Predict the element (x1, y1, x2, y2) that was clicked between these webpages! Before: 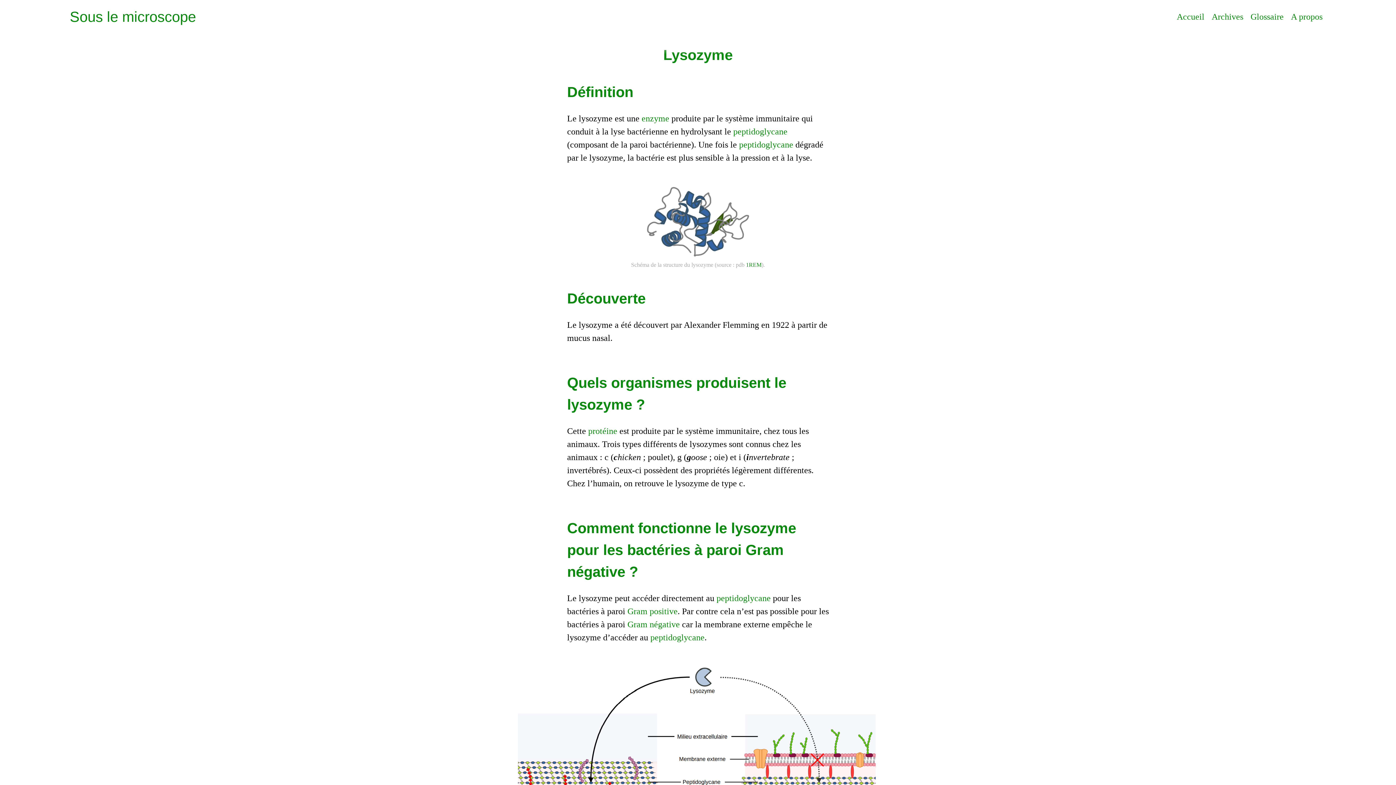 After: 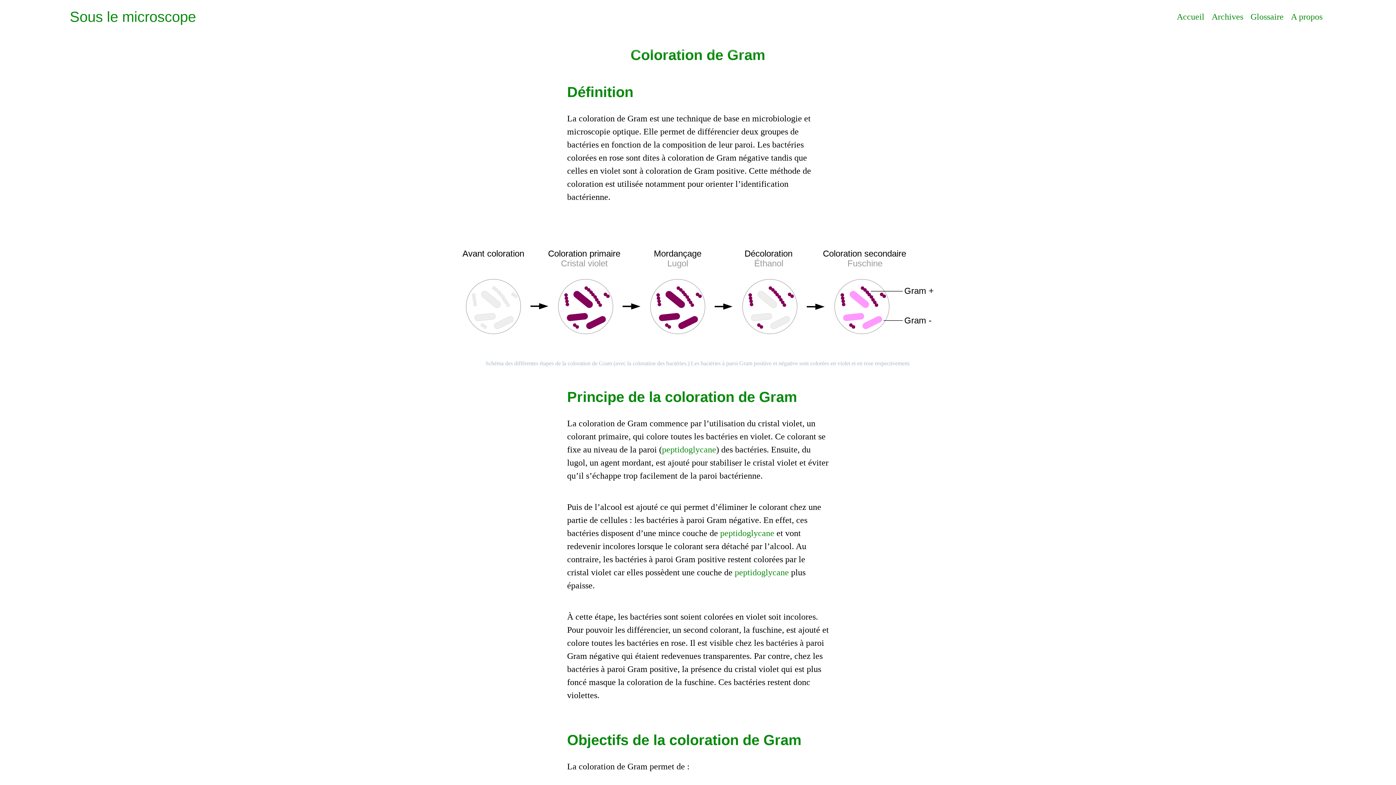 Action: bbox: (627, 620, 680, 629) label: Gram négative